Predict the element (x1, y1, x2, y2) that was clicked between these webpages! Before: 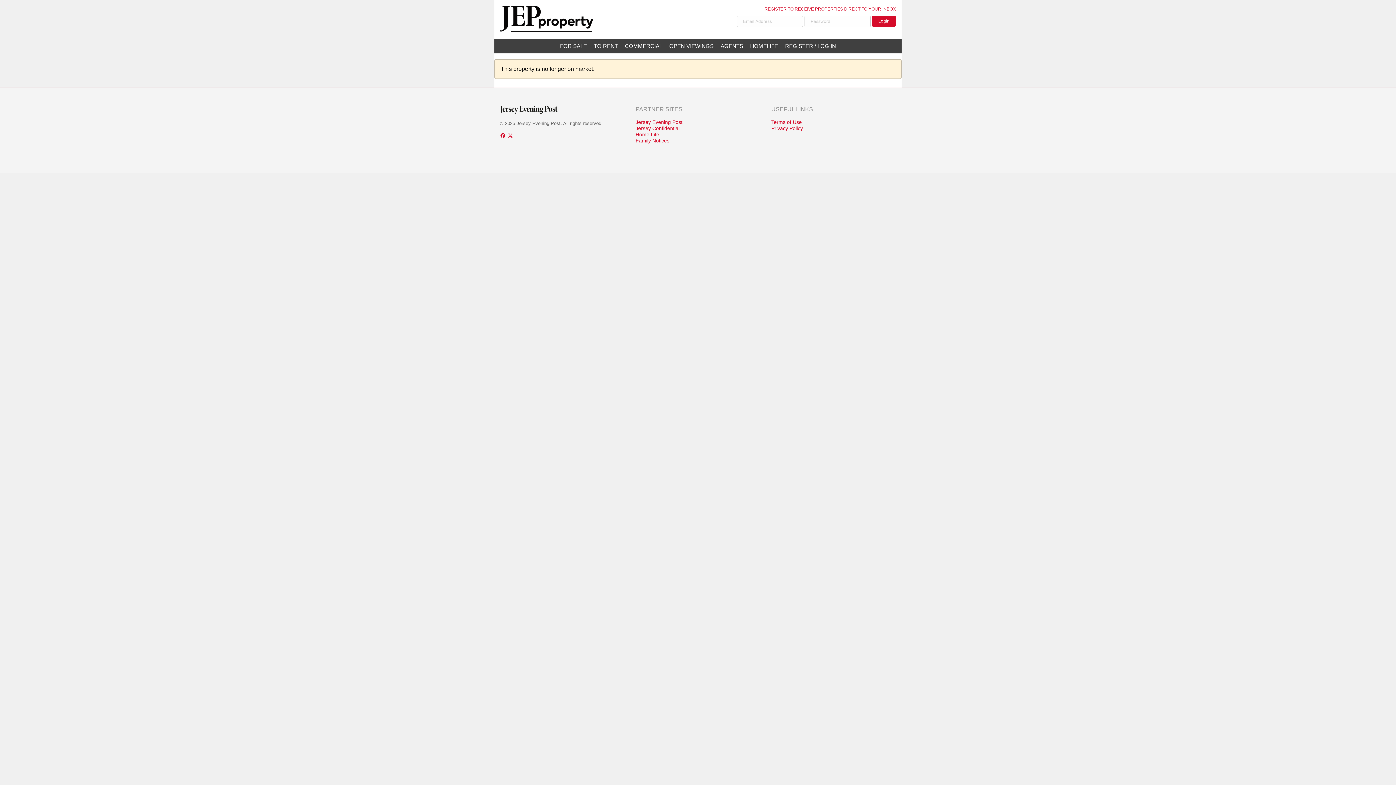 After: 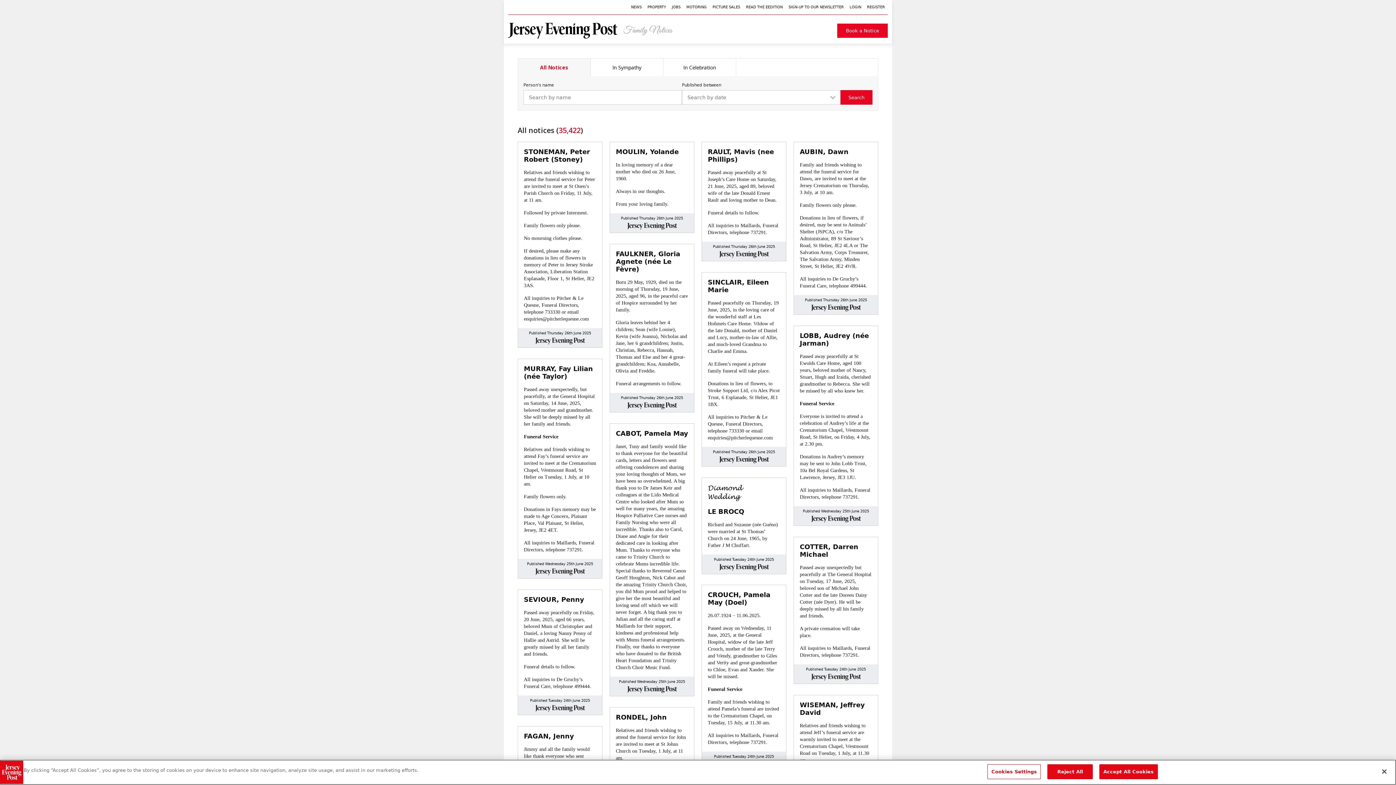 Action: bbox: (635, 137, 760, 144) label: Family Notices